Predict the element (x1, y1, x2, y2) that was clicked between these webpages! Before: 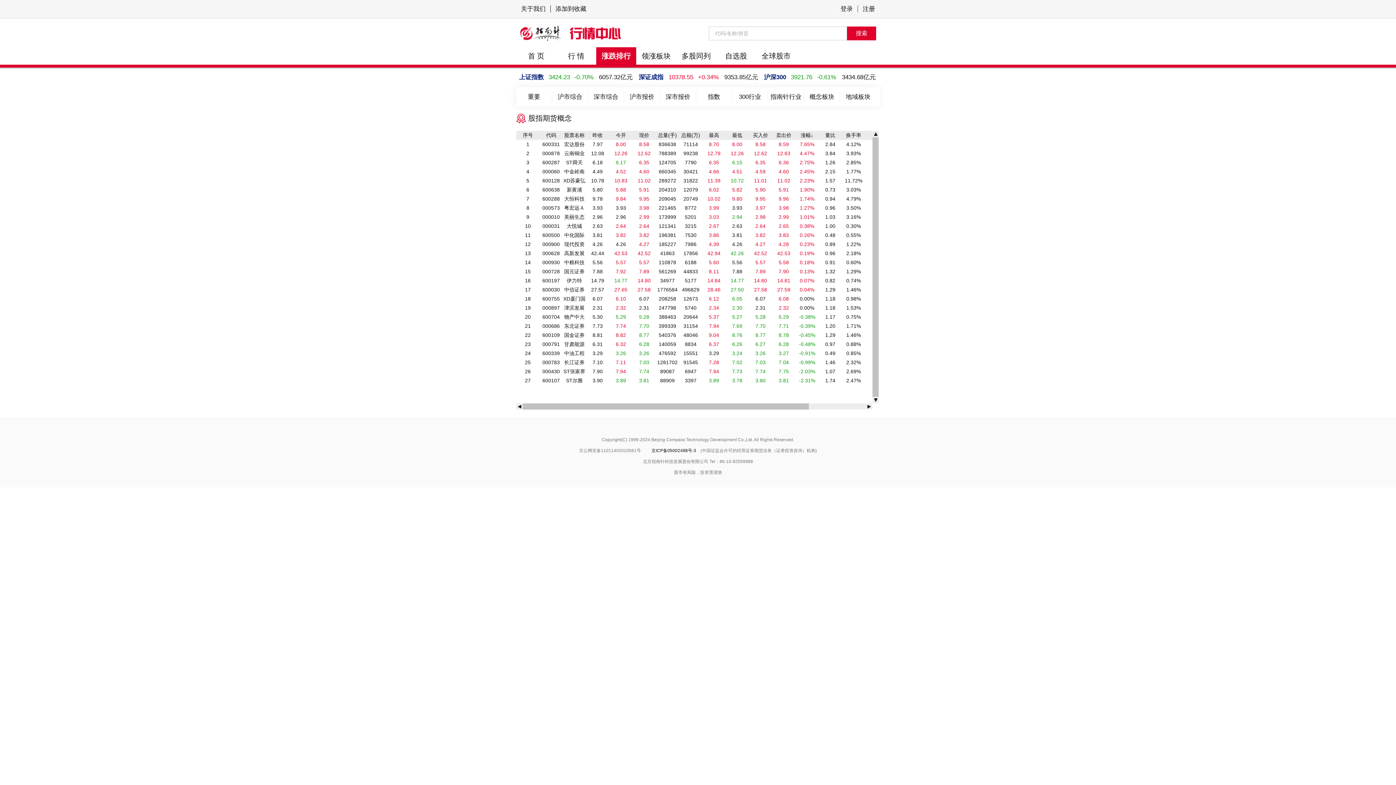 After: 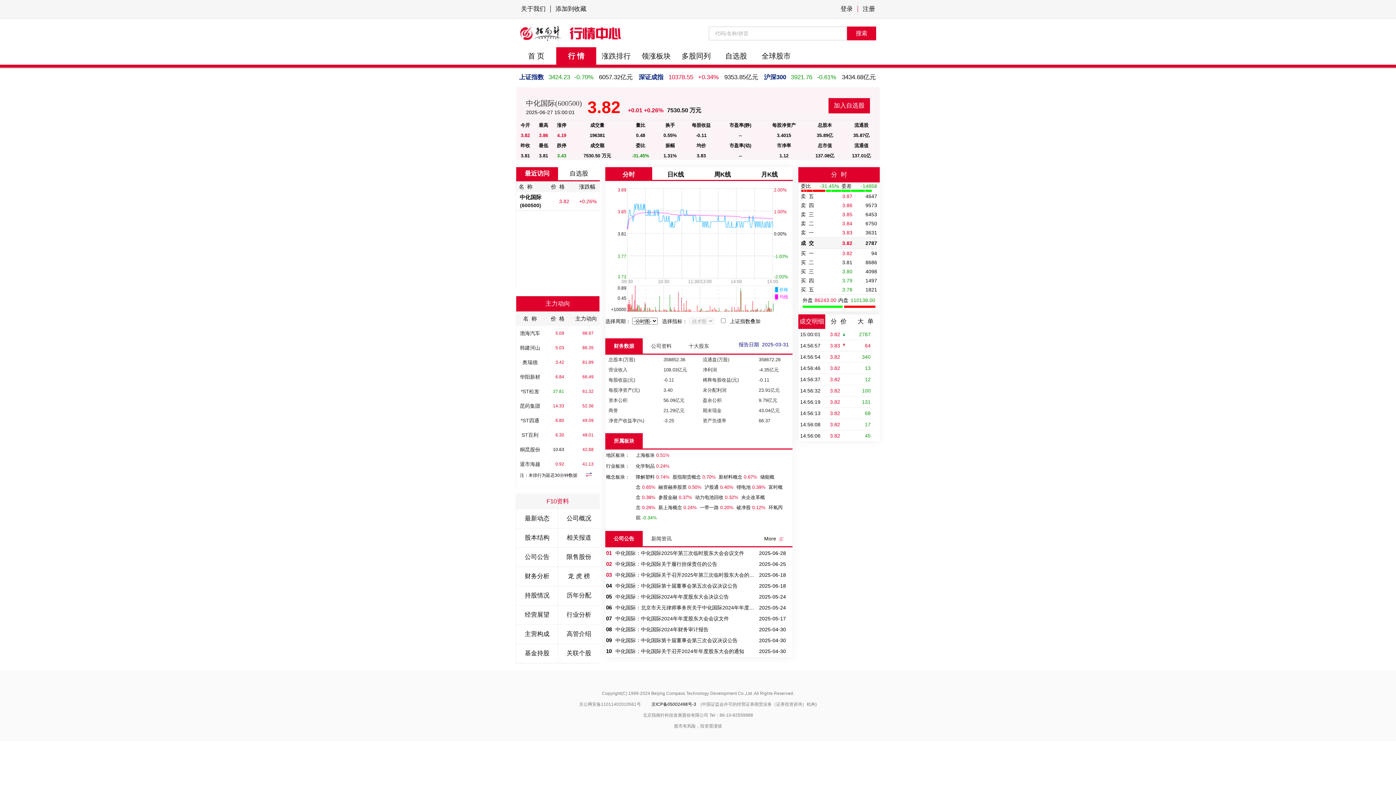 Action: label: 中化国际 bbox: (564, 232, 584, 238)